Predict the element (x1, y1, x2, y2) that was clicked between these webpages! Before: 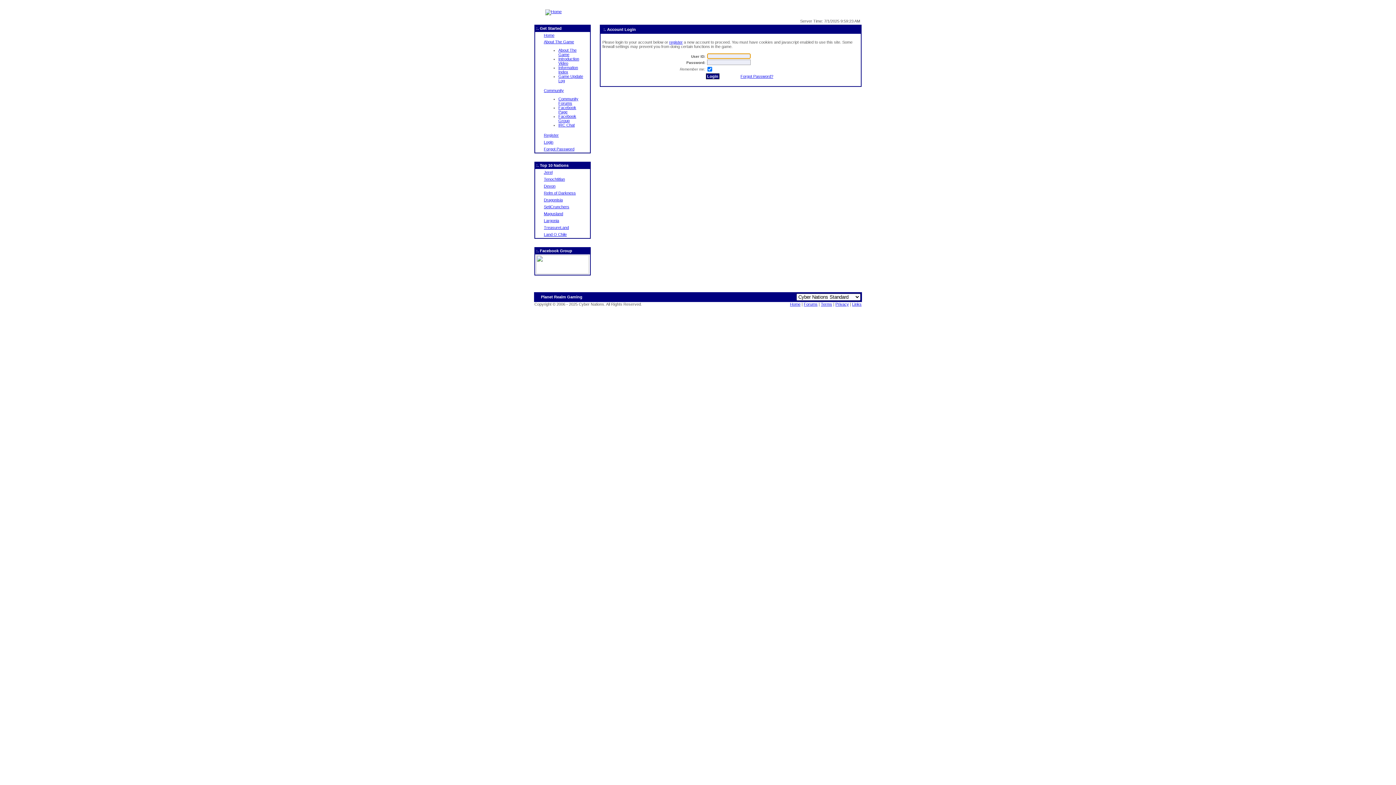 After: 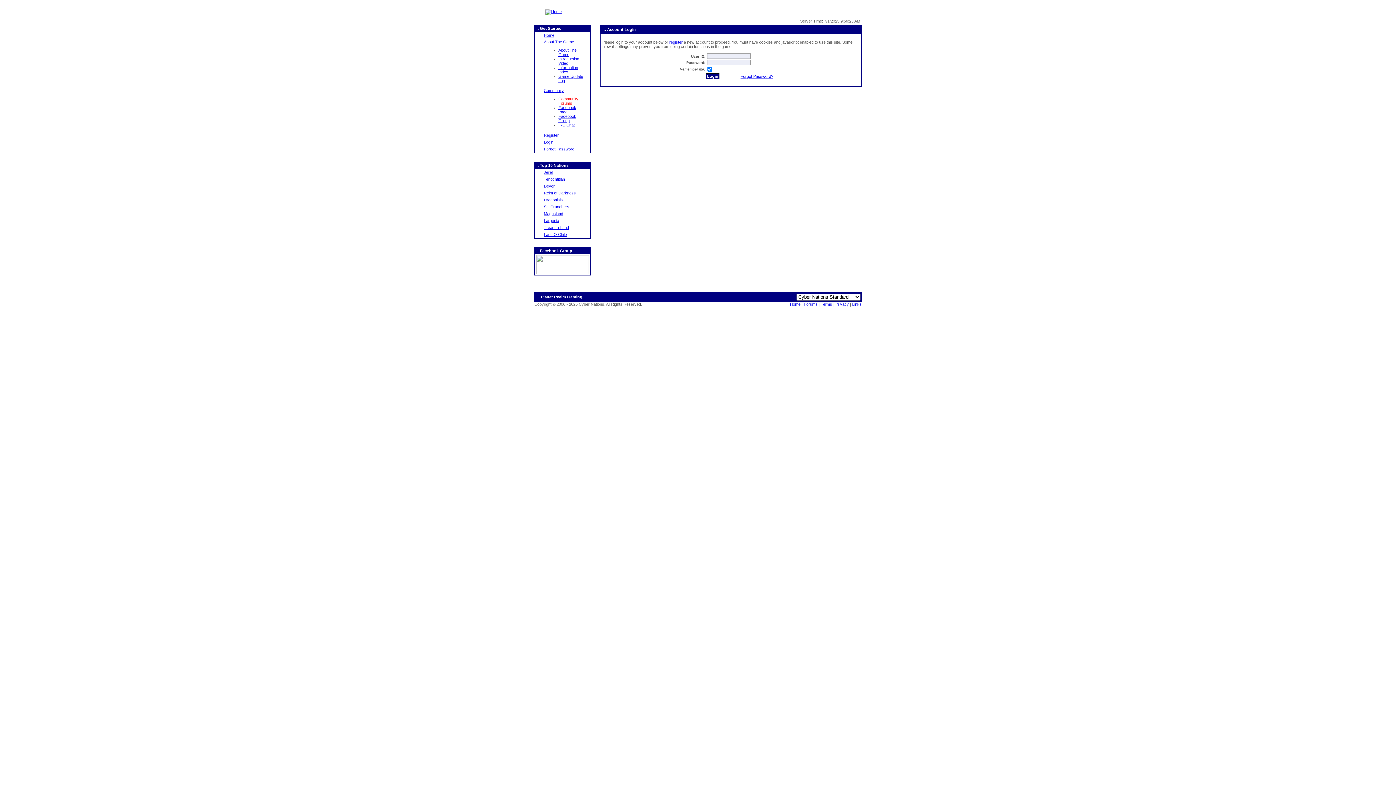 Action: label: Community Forums bbox: (558, 96, 578, 105)